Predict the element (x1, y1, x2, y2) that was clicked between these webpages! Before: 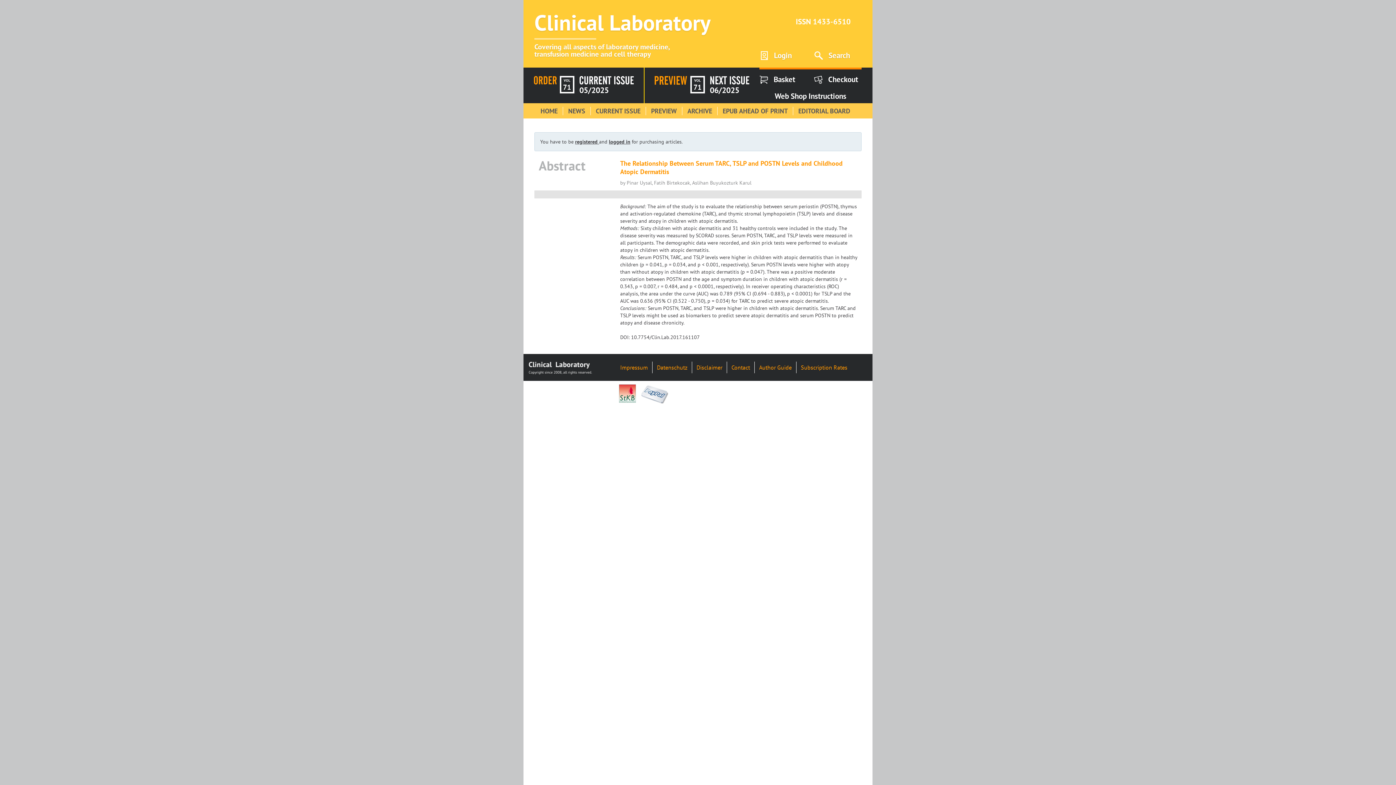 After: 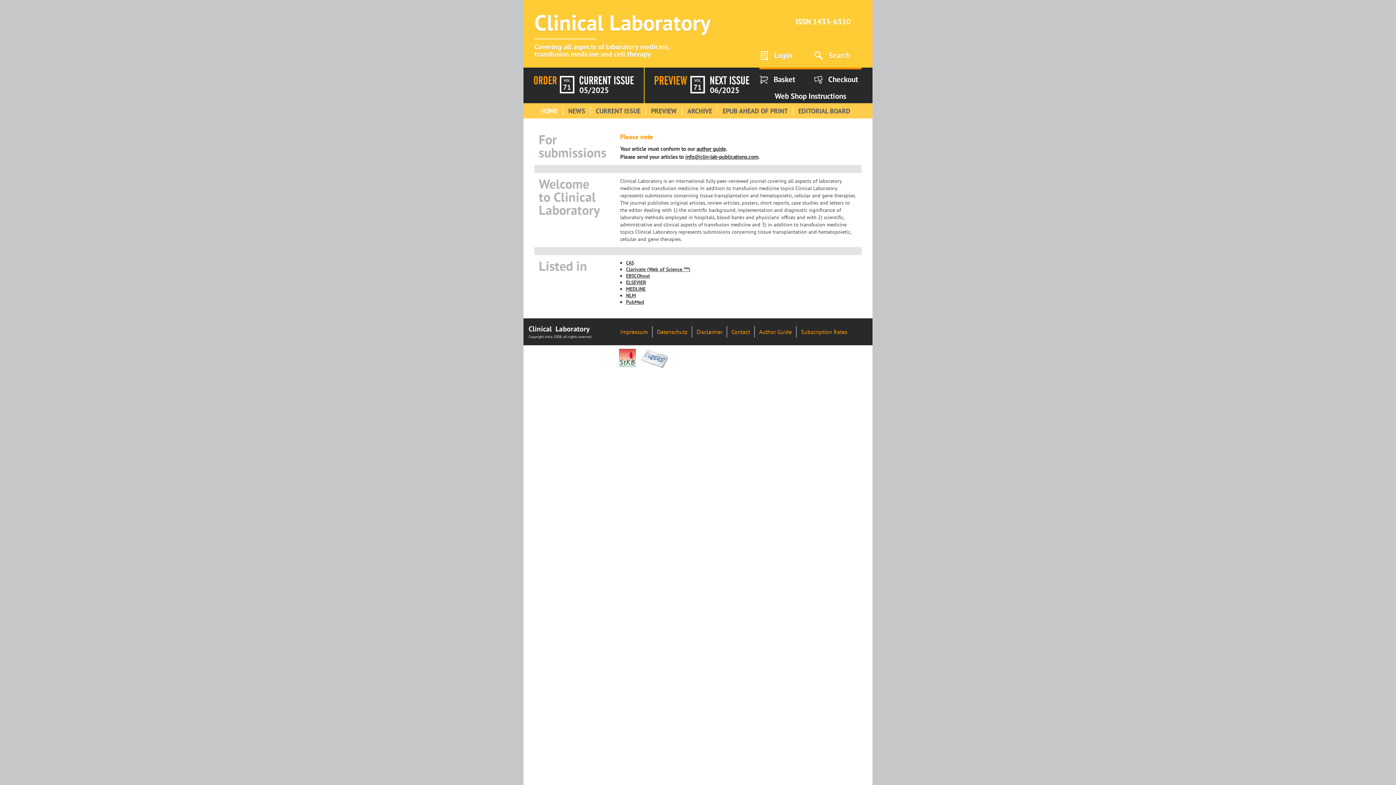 Action: label: Clinical Laboratory
Covering all aspects of laboratory medicine,
transfusion medicine and cell therapy bbox: (534, 9, 710, 57)